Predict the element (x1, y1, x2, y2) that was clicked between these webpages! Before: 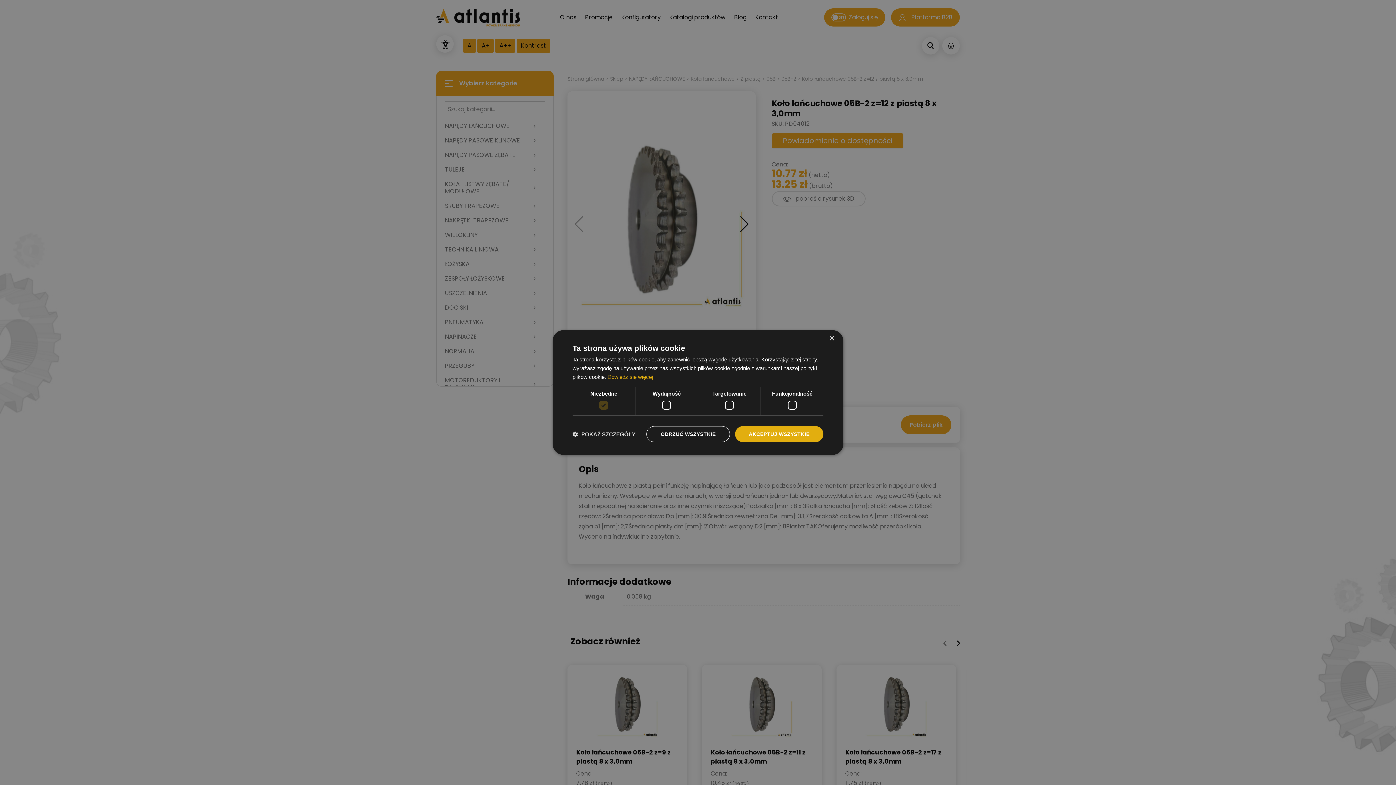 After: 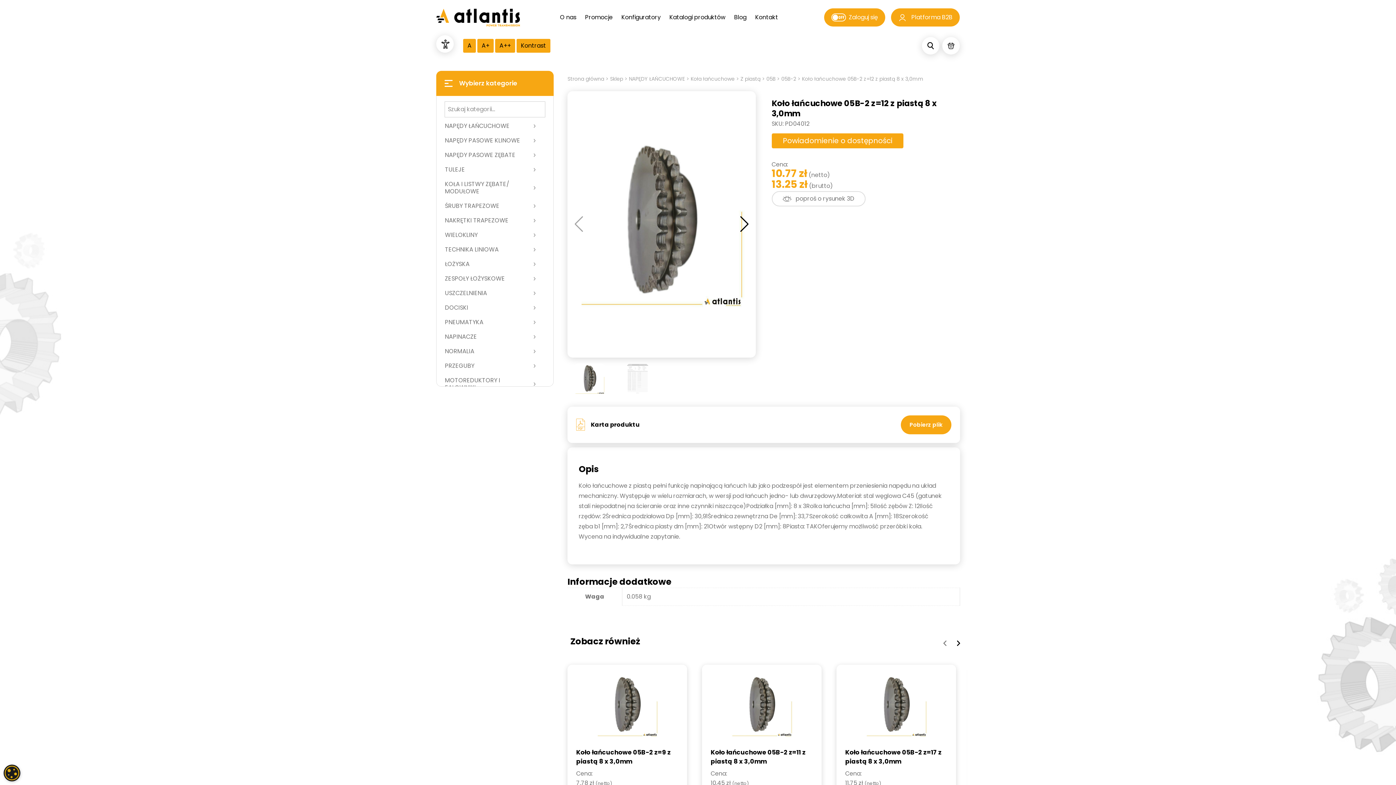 Action: label: ODRZUĆ WSZYSTKIE bbox: (646, 426, 730, 442)